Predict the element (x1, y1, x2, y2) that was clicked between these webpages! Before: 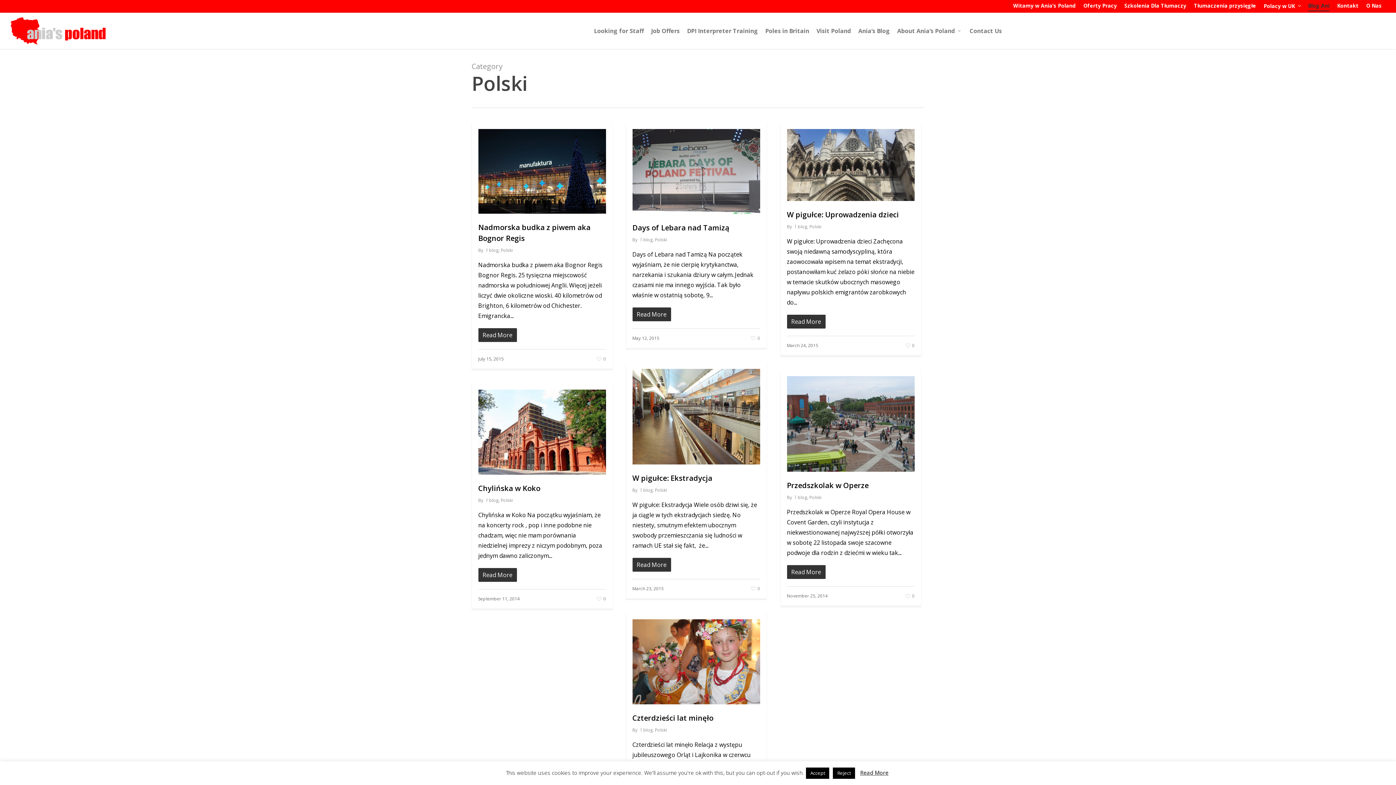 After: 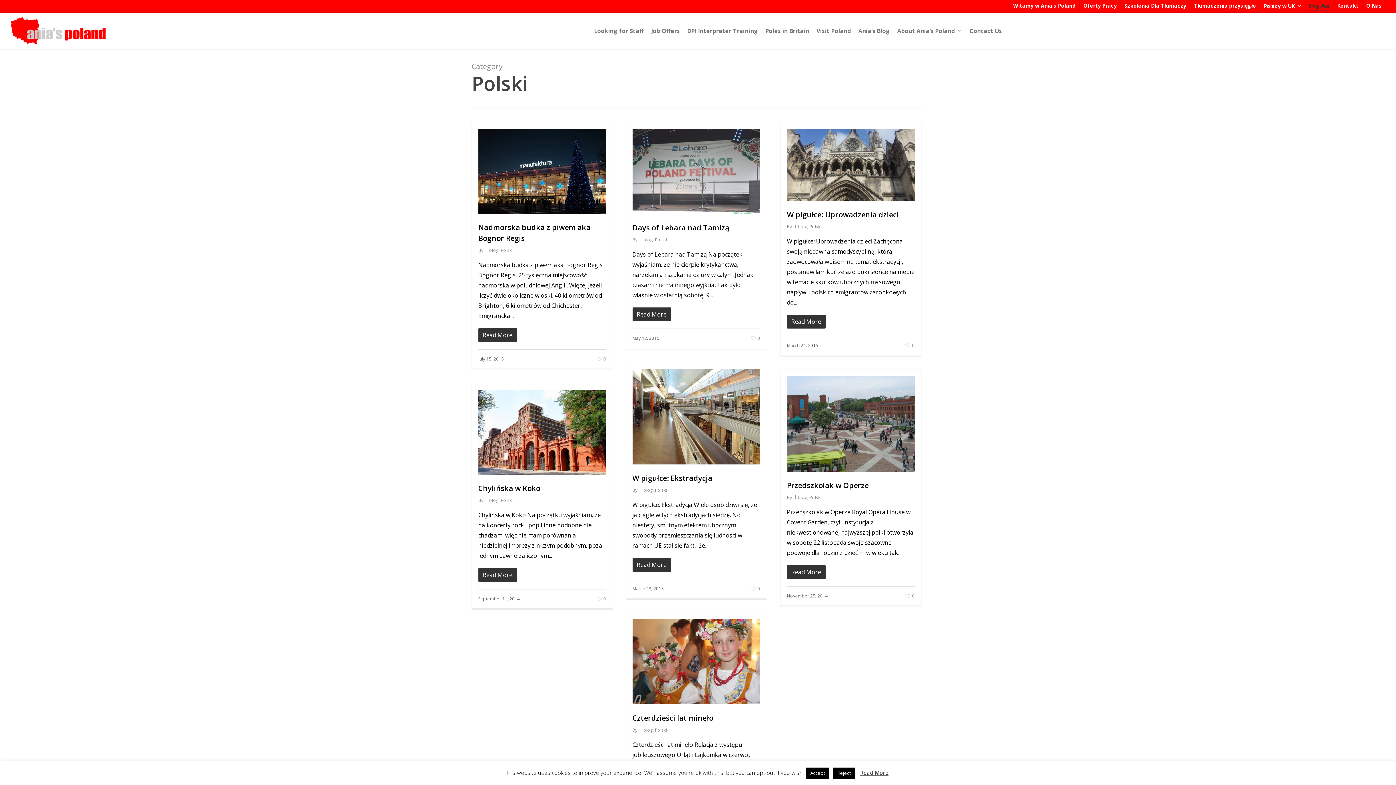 Action: label: Polski bbox: (655, 727, 667, 733)